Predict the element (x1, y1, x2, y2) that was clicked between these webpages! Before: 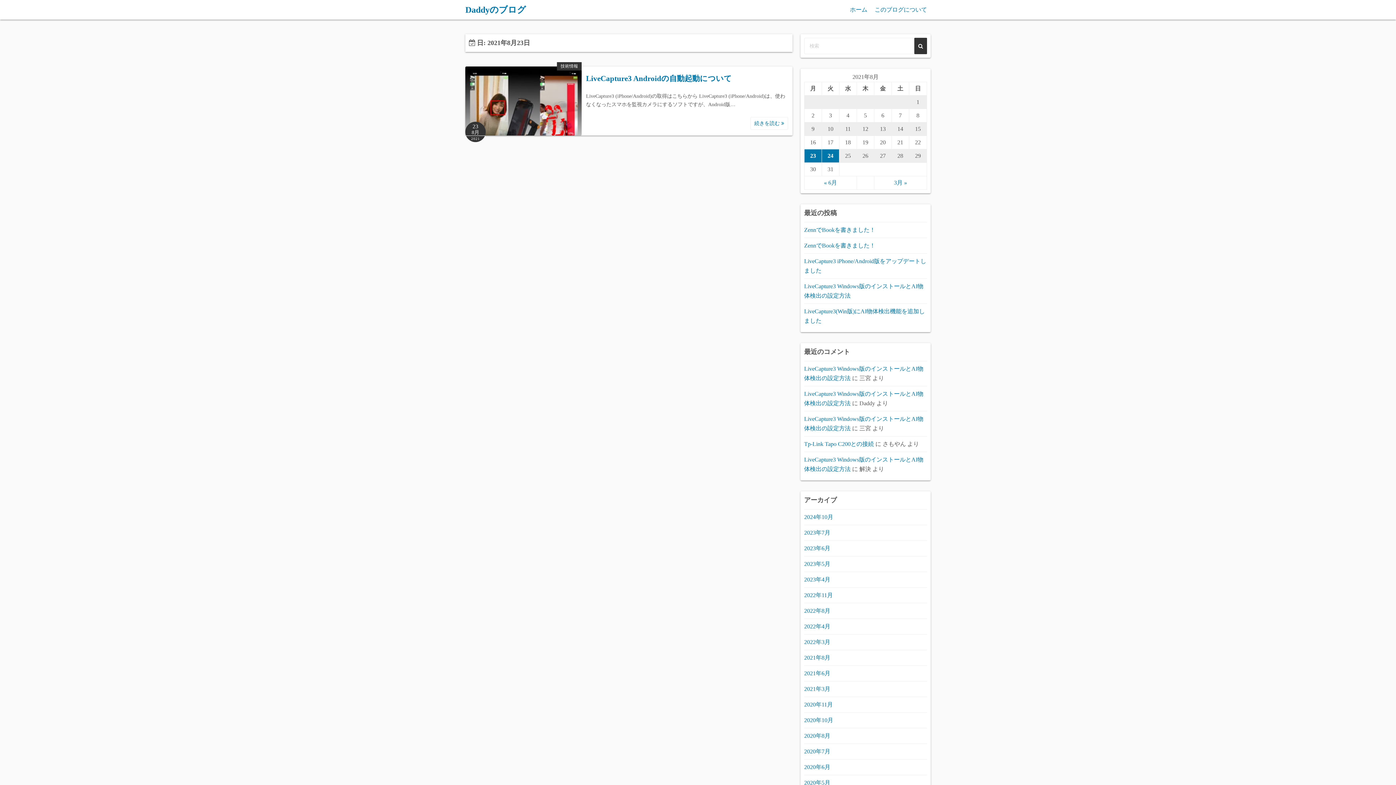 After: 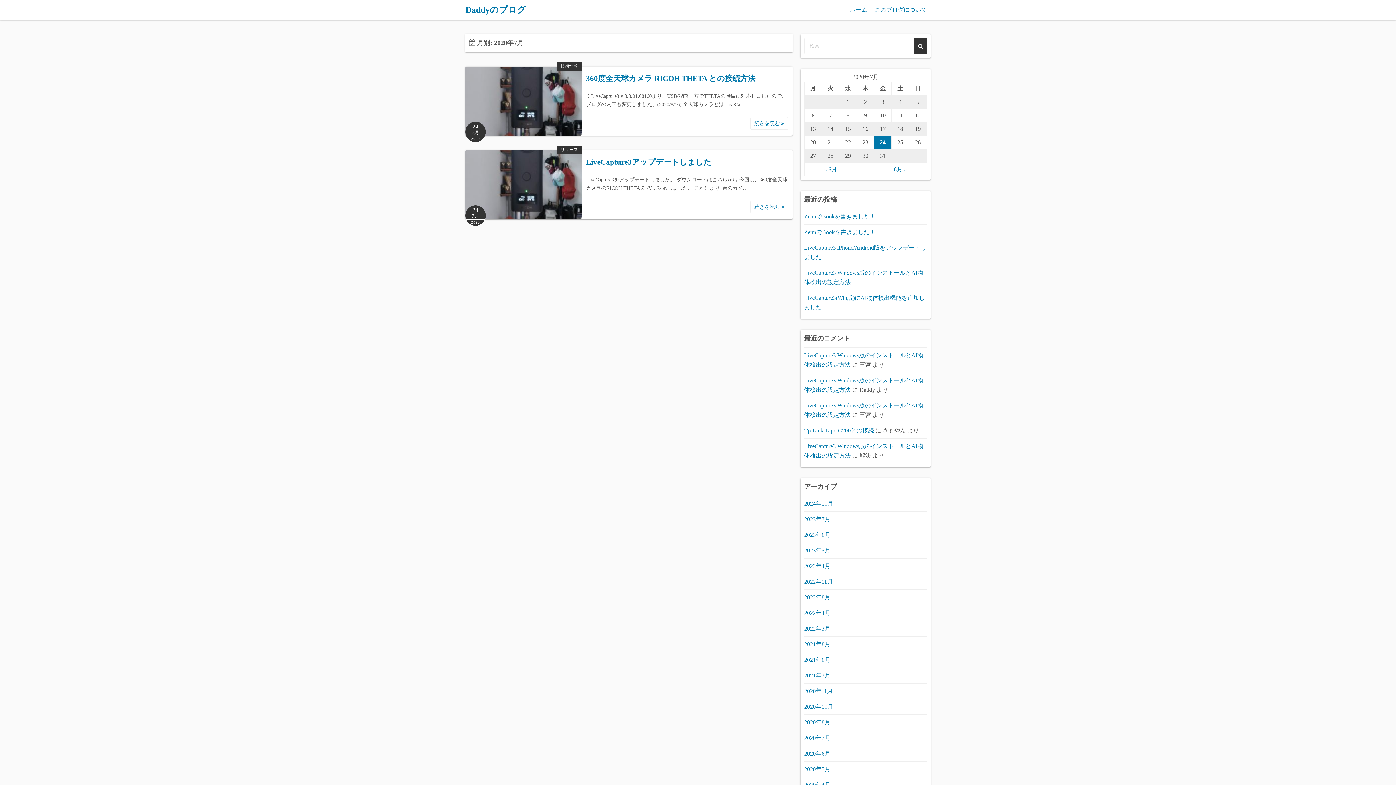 Action: label: 2020年7月 bbox: (804, 748, 830, 754)